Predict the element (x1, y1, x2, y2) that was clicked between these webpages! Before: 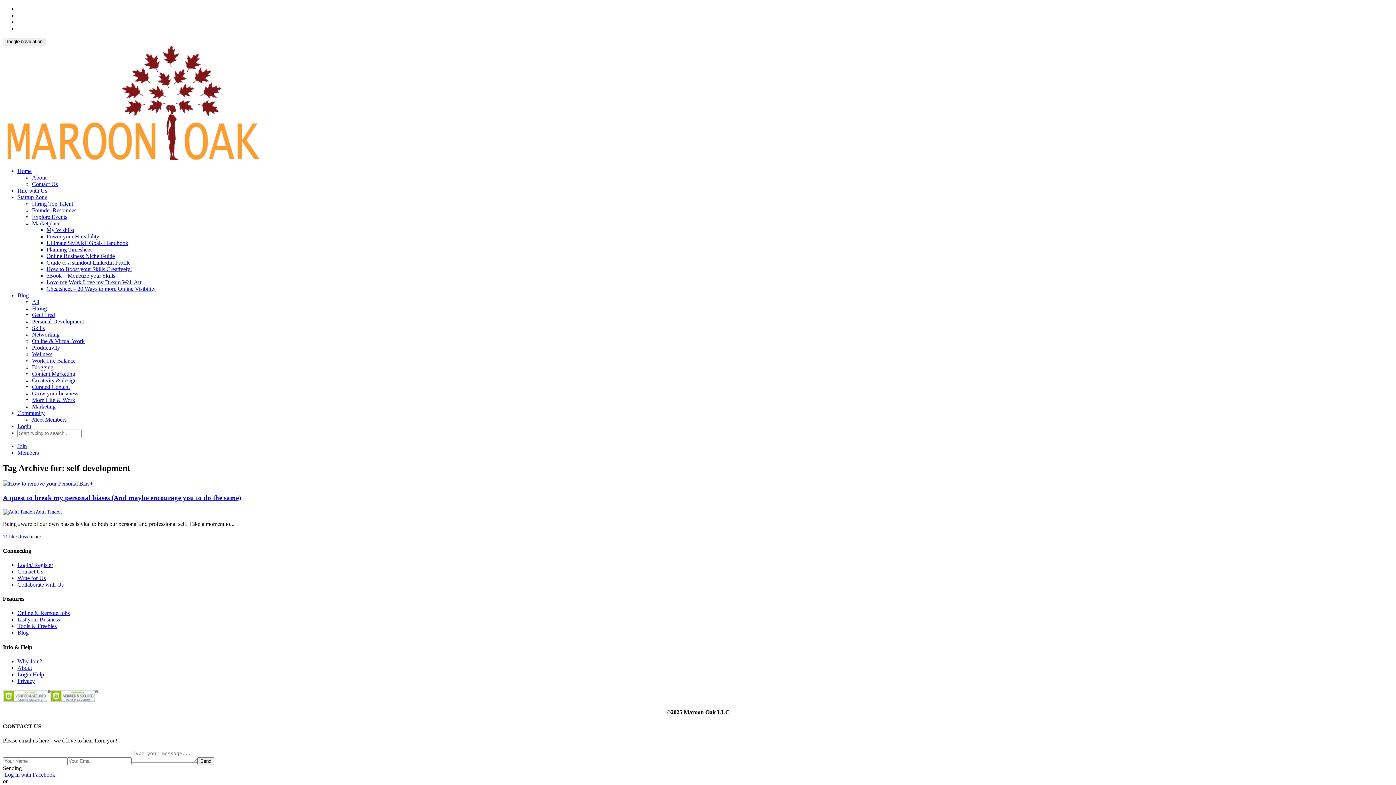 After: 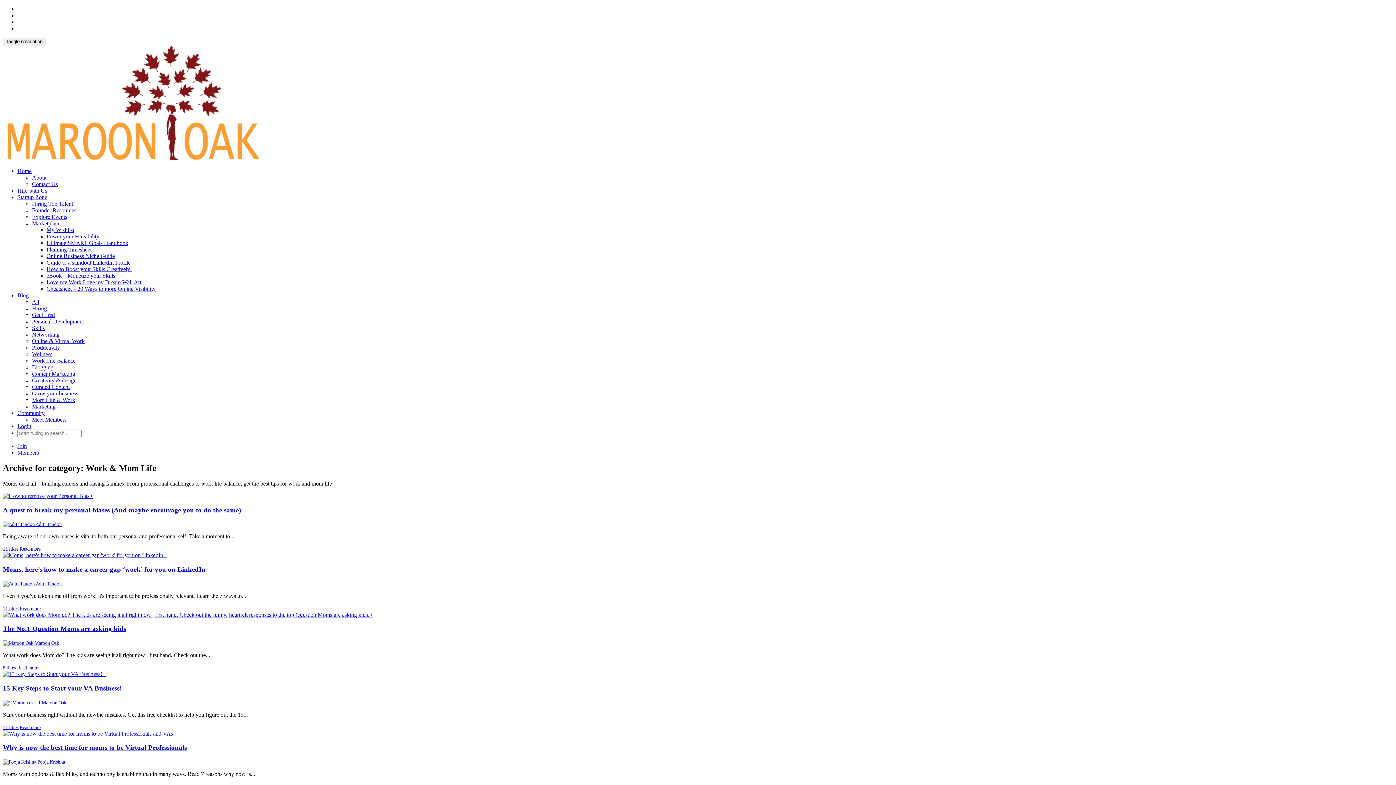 Action: bbox: (32, 397, 75, 403) label: Mom Life & Work